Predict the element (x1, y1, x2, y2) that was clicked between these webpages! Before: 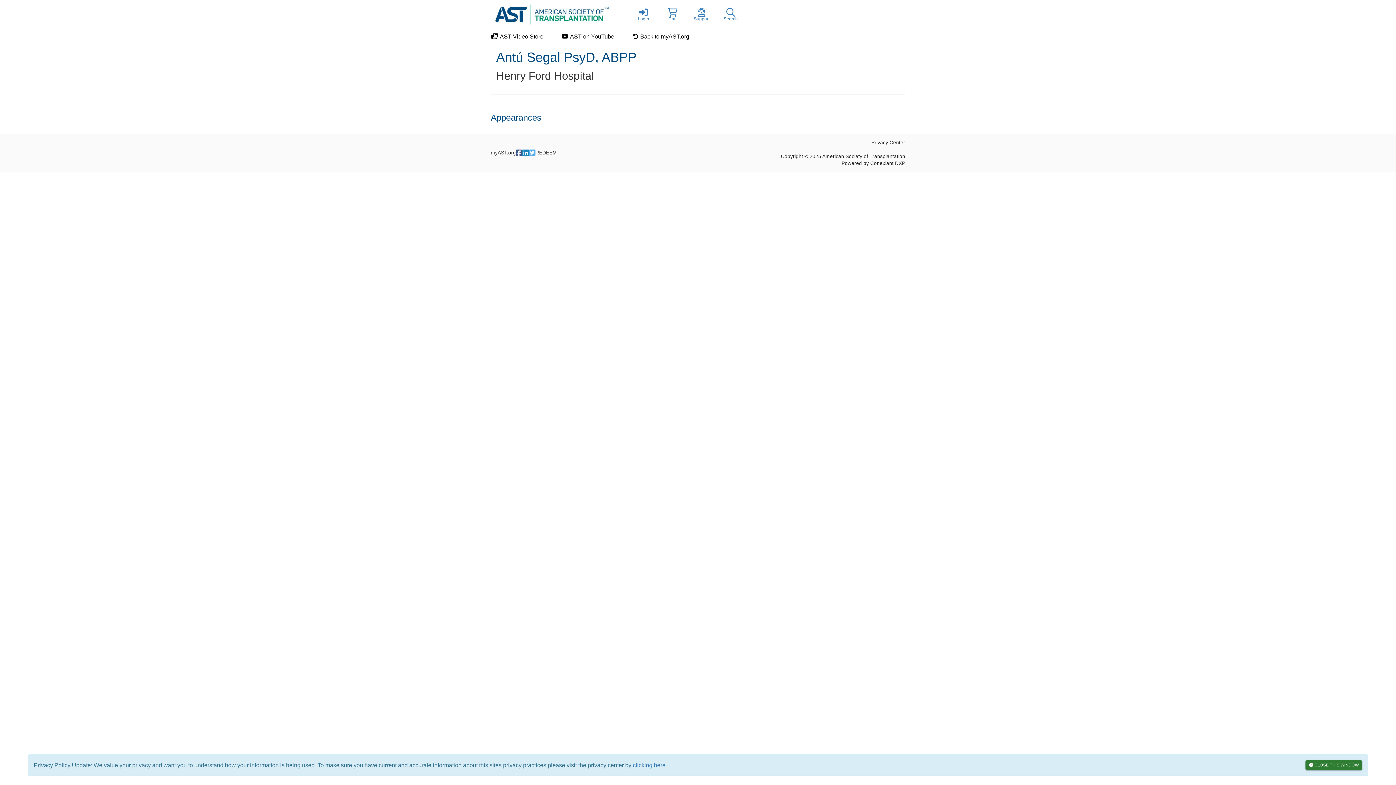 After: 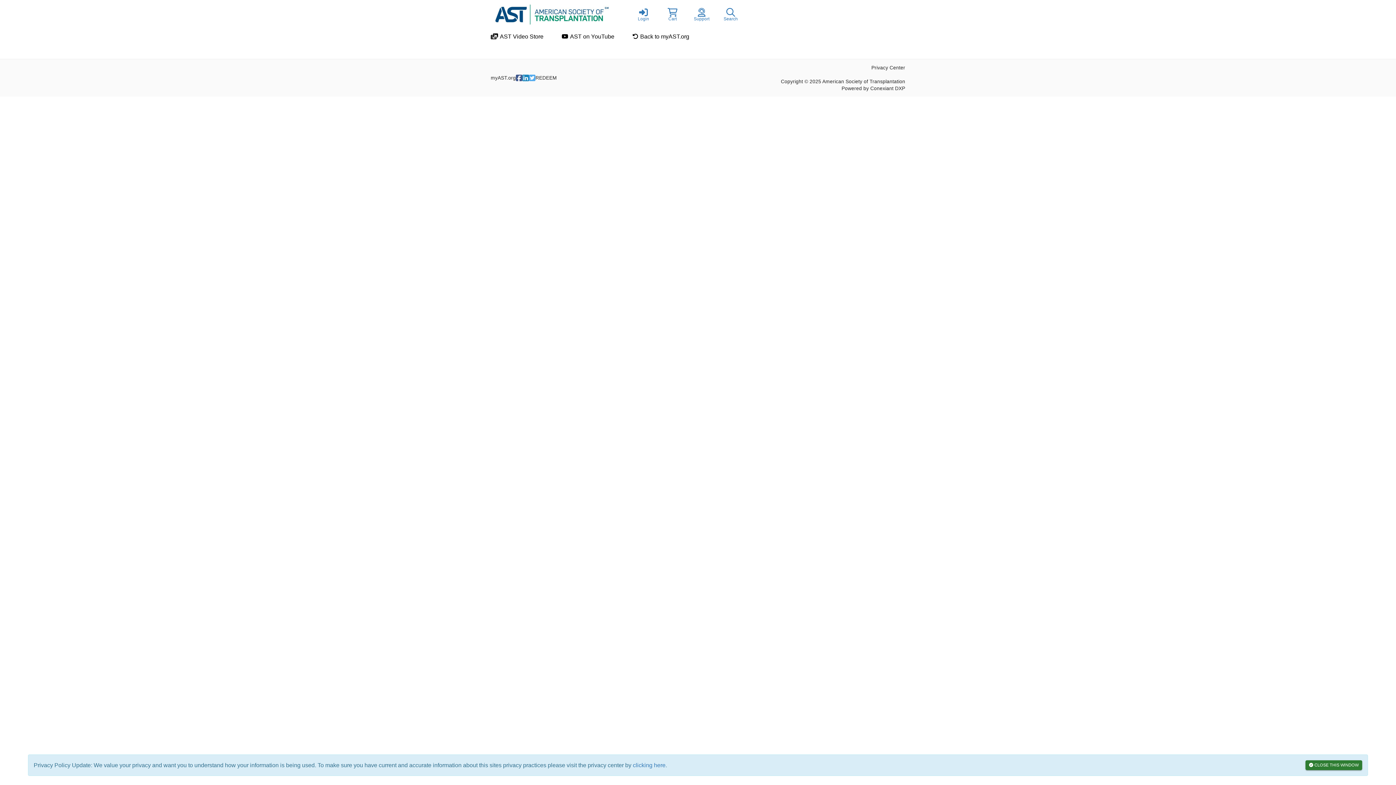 Action: bbox: (481, 29, 552, 44) label: AST Video Store